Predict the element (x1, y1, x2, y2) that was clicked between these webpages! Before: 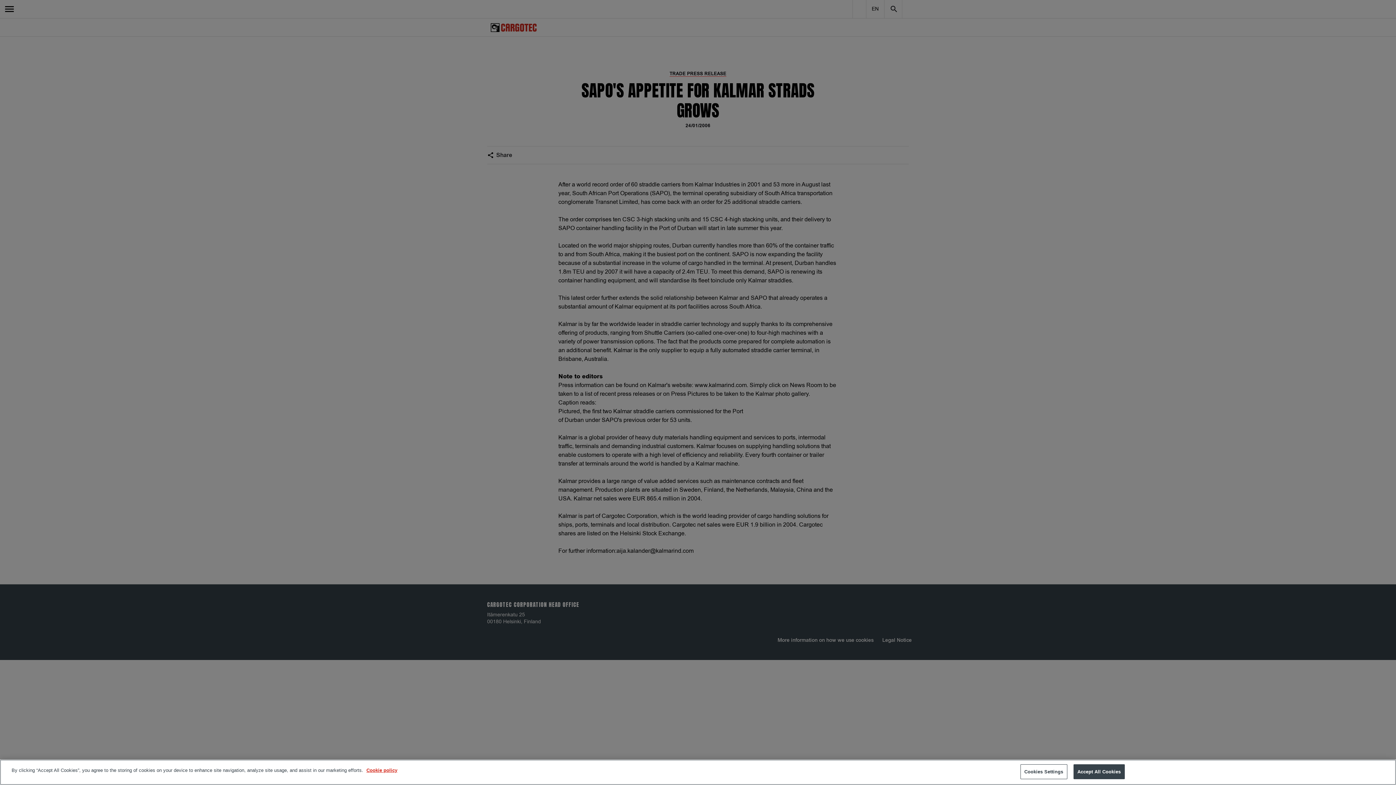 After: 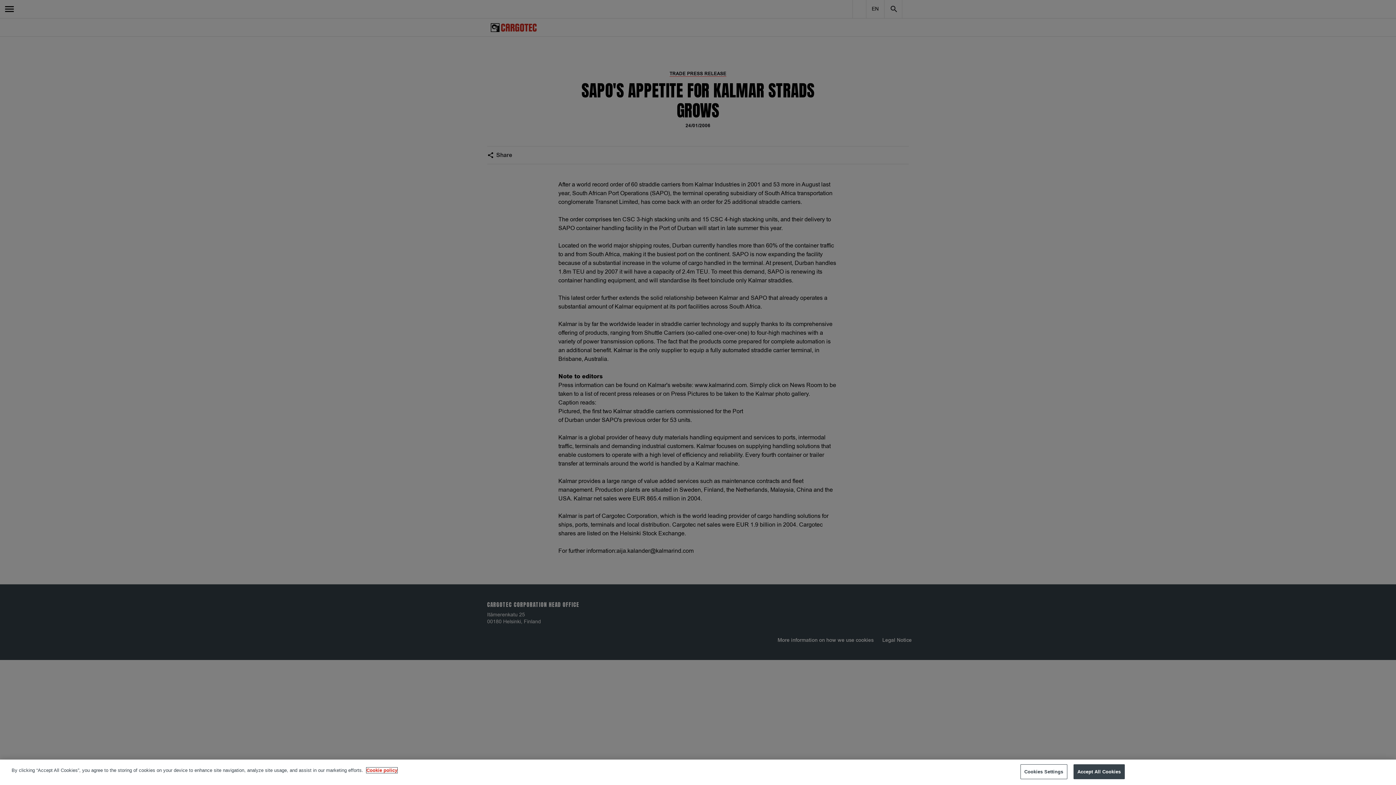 Action: label: More information about your privacy, opens in a new tab bbox: (366, 768, 397, 773)